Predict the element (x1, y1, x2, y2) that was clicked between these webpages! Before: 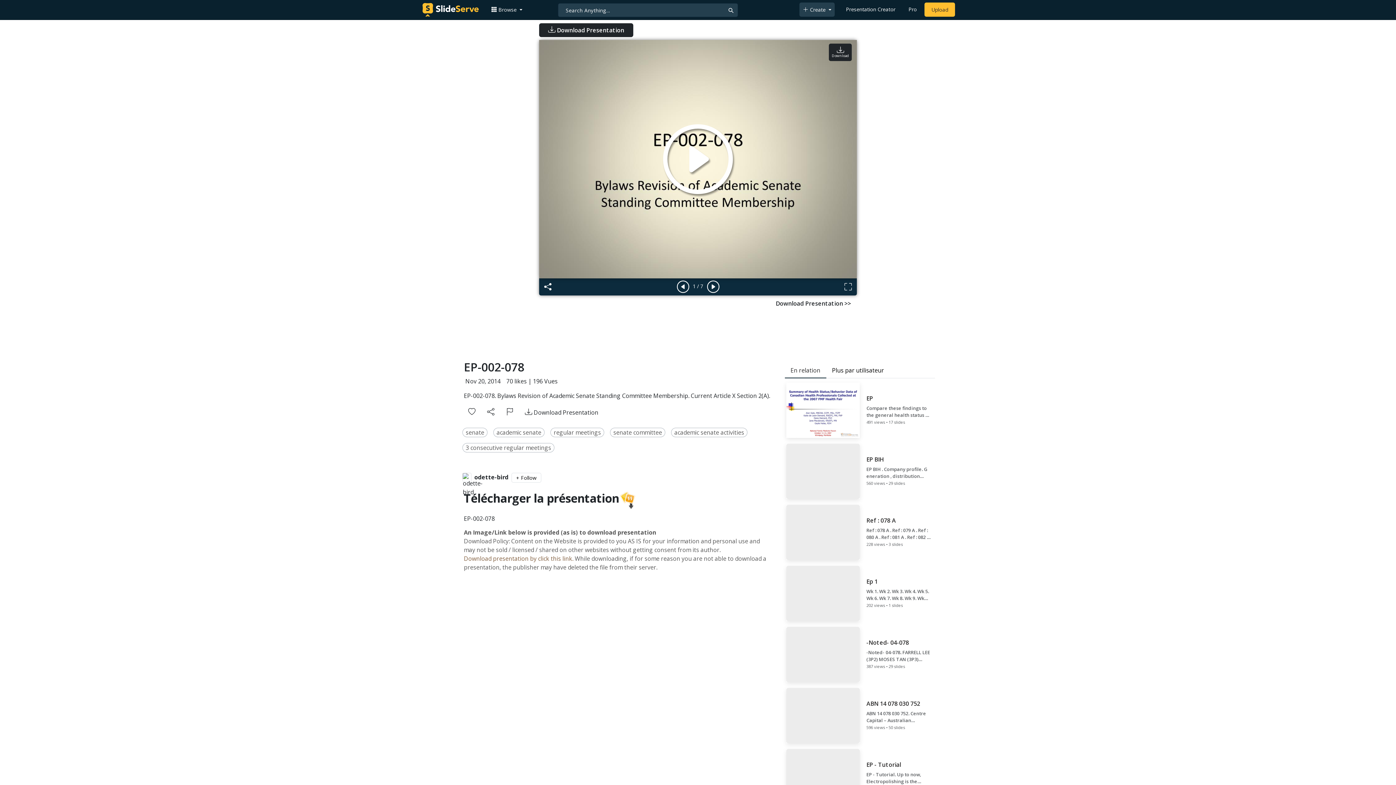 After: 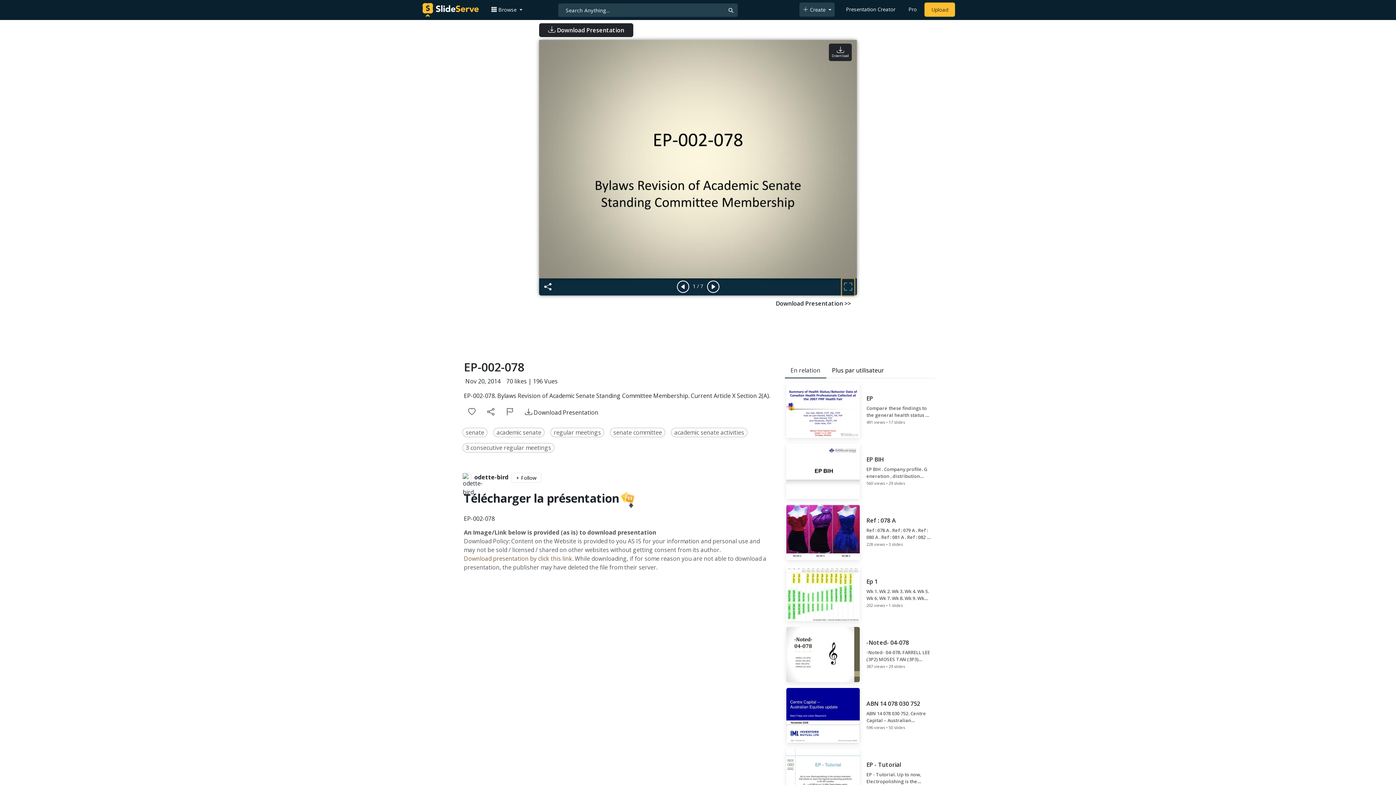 Action: bbox: (842, 279, 854, 295)